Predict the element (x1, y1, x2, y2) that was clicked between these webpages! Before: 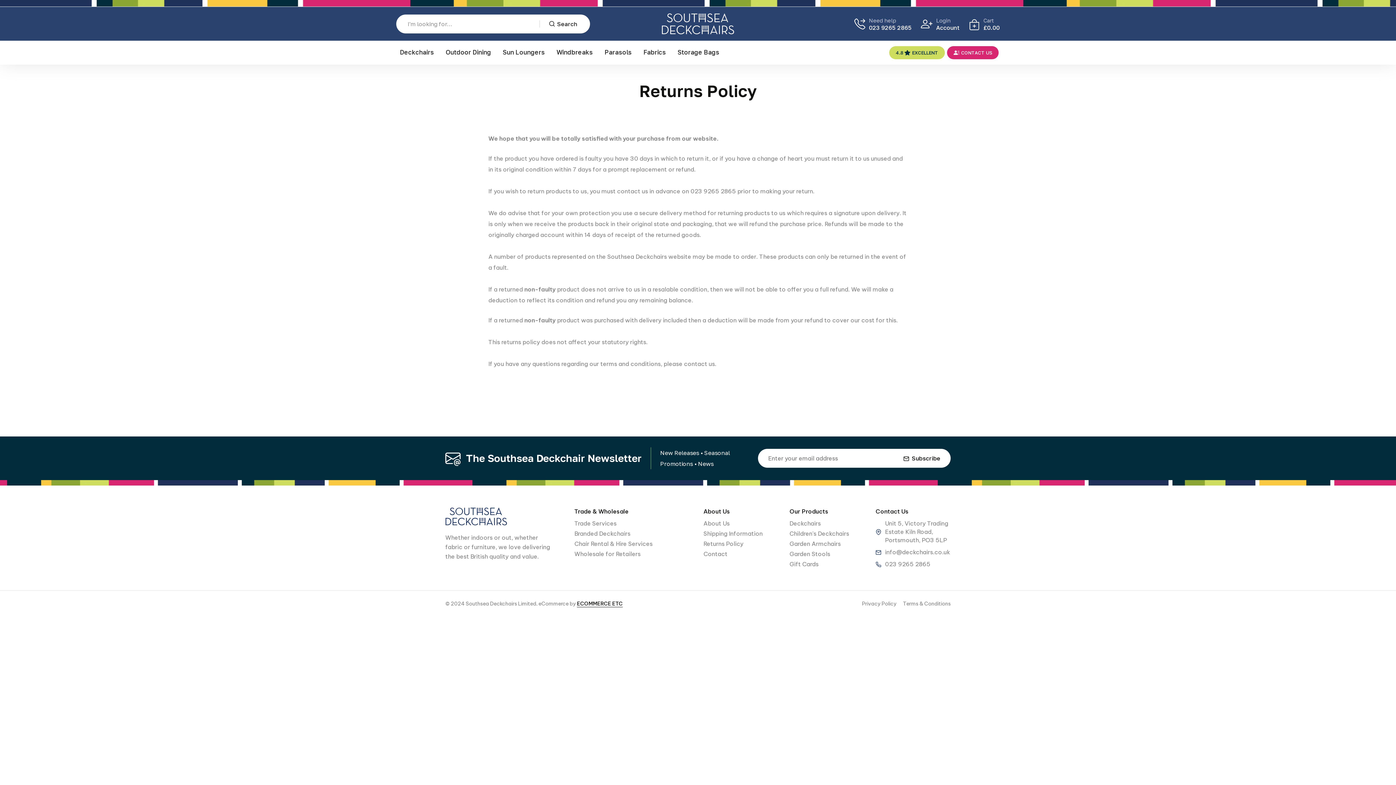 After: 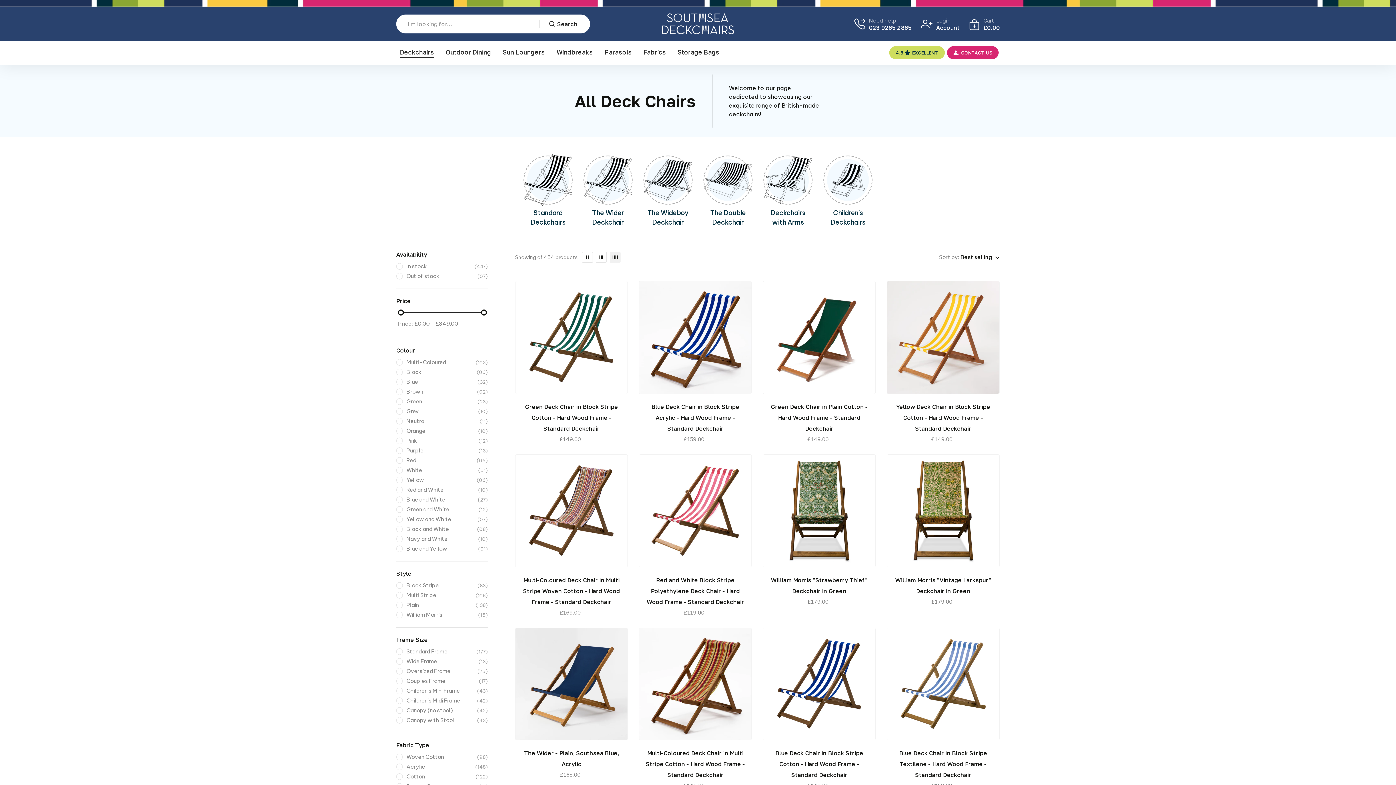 Action: bbox: (789, 519, 820, 528) label: menu